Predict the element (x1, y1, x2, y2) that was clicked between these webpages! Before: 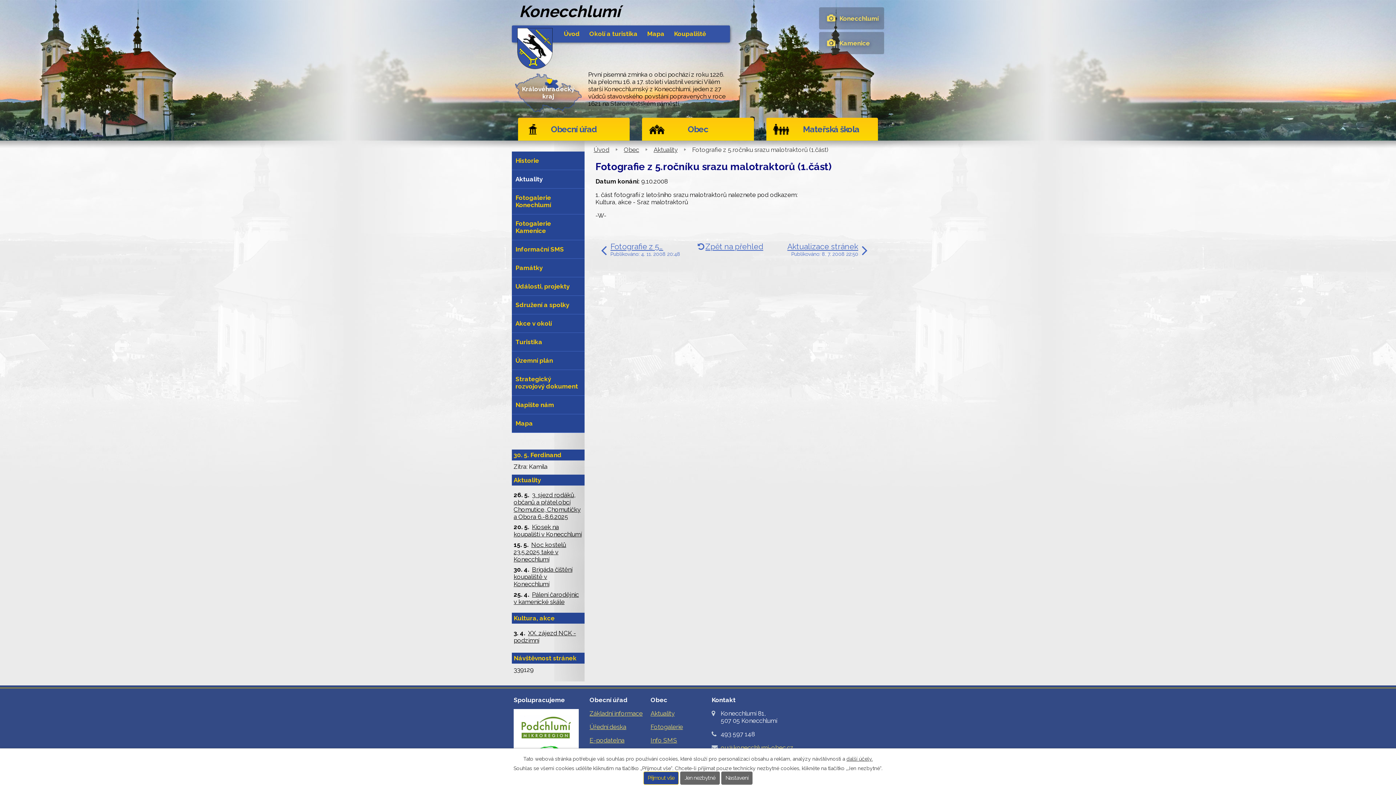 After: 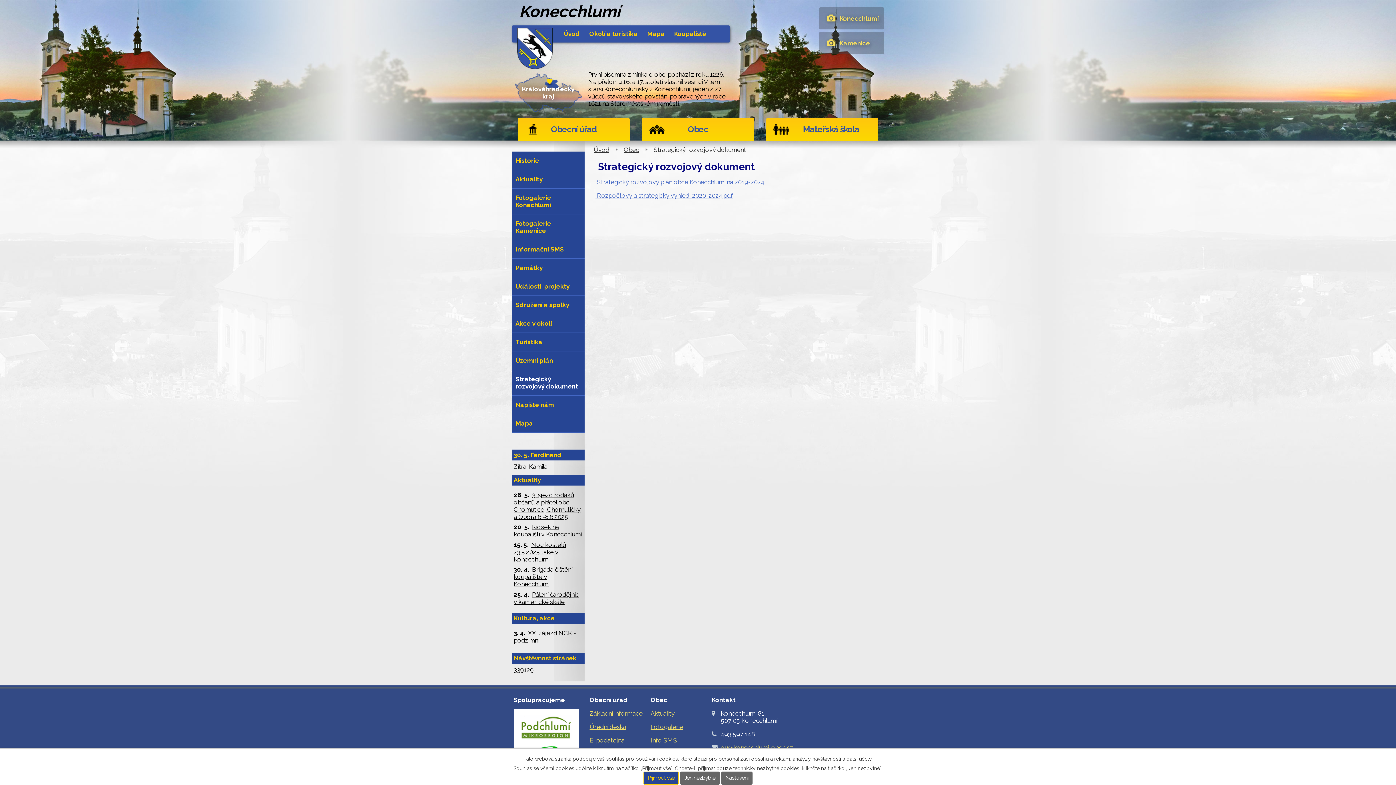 Action: label: Strategický rozvojový dokument bbox: (512, 370, 584, 395)